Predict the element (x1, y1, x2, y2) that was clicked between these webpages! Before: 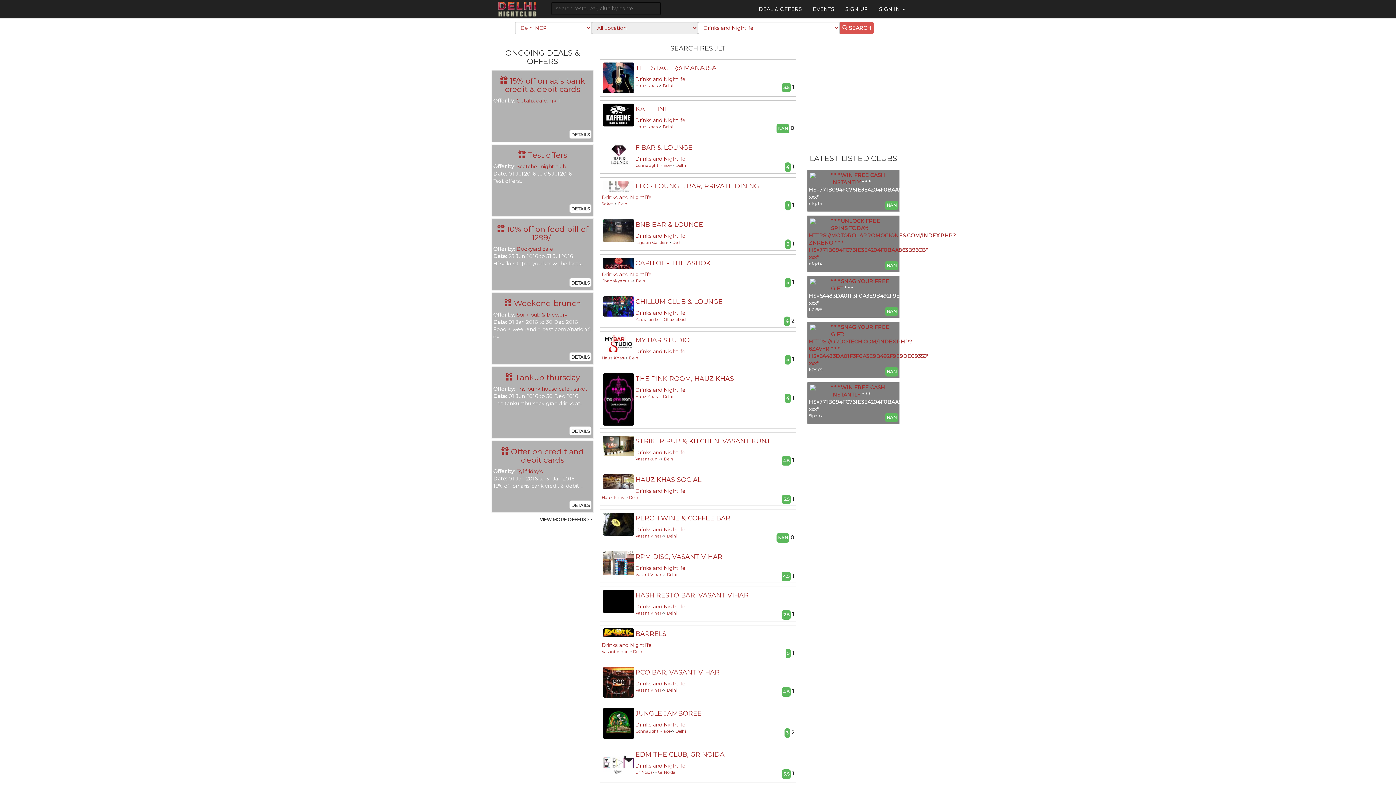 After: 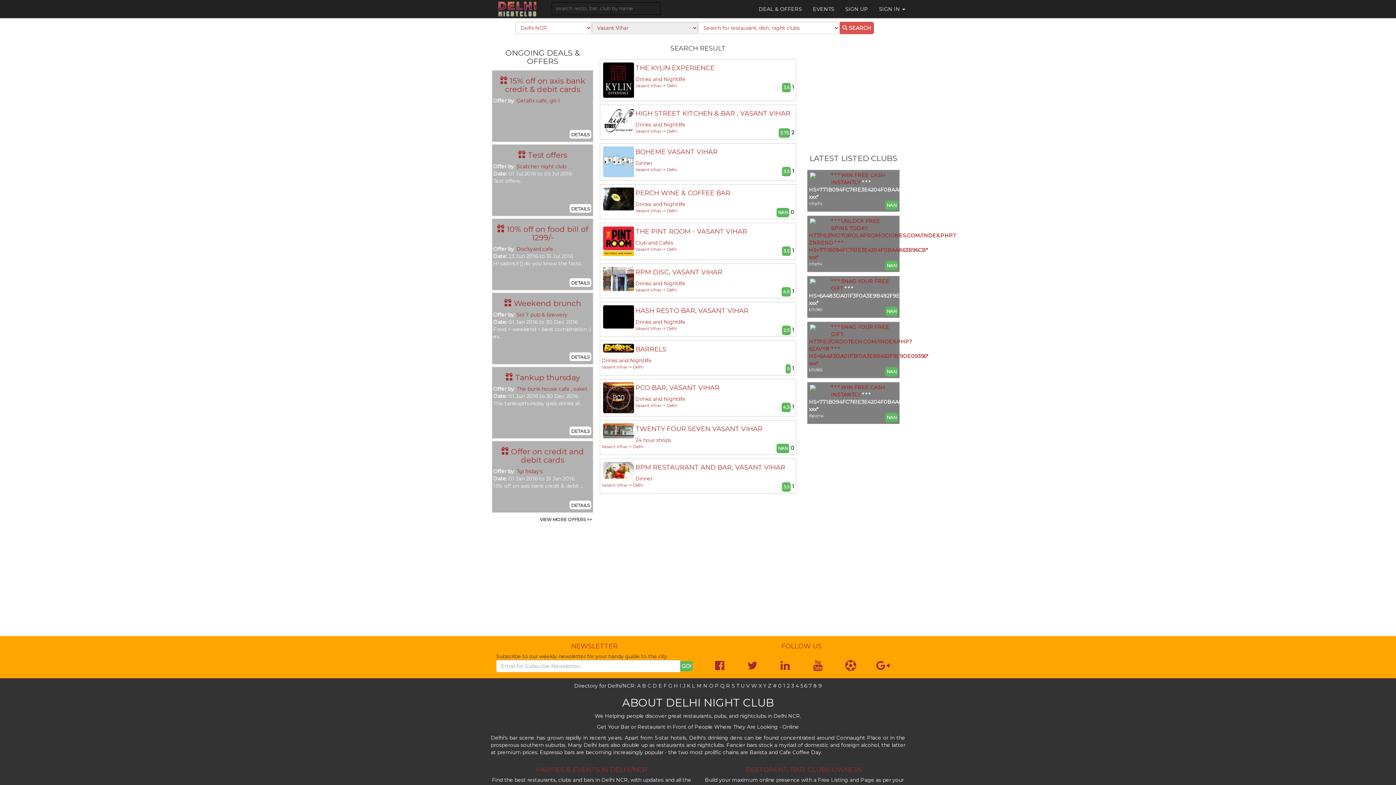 Action: label: Vasant Vihar bbox: (635, 533, 661, 538)